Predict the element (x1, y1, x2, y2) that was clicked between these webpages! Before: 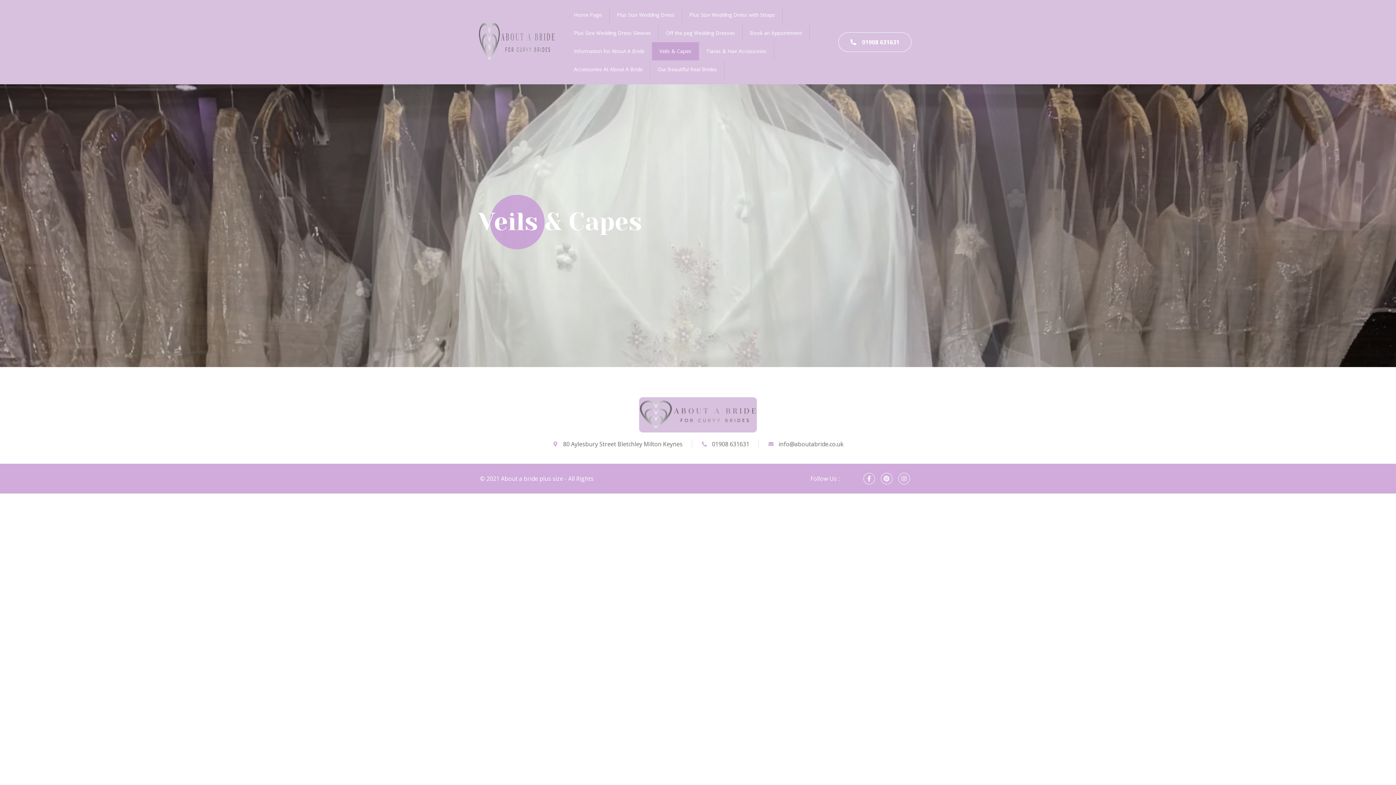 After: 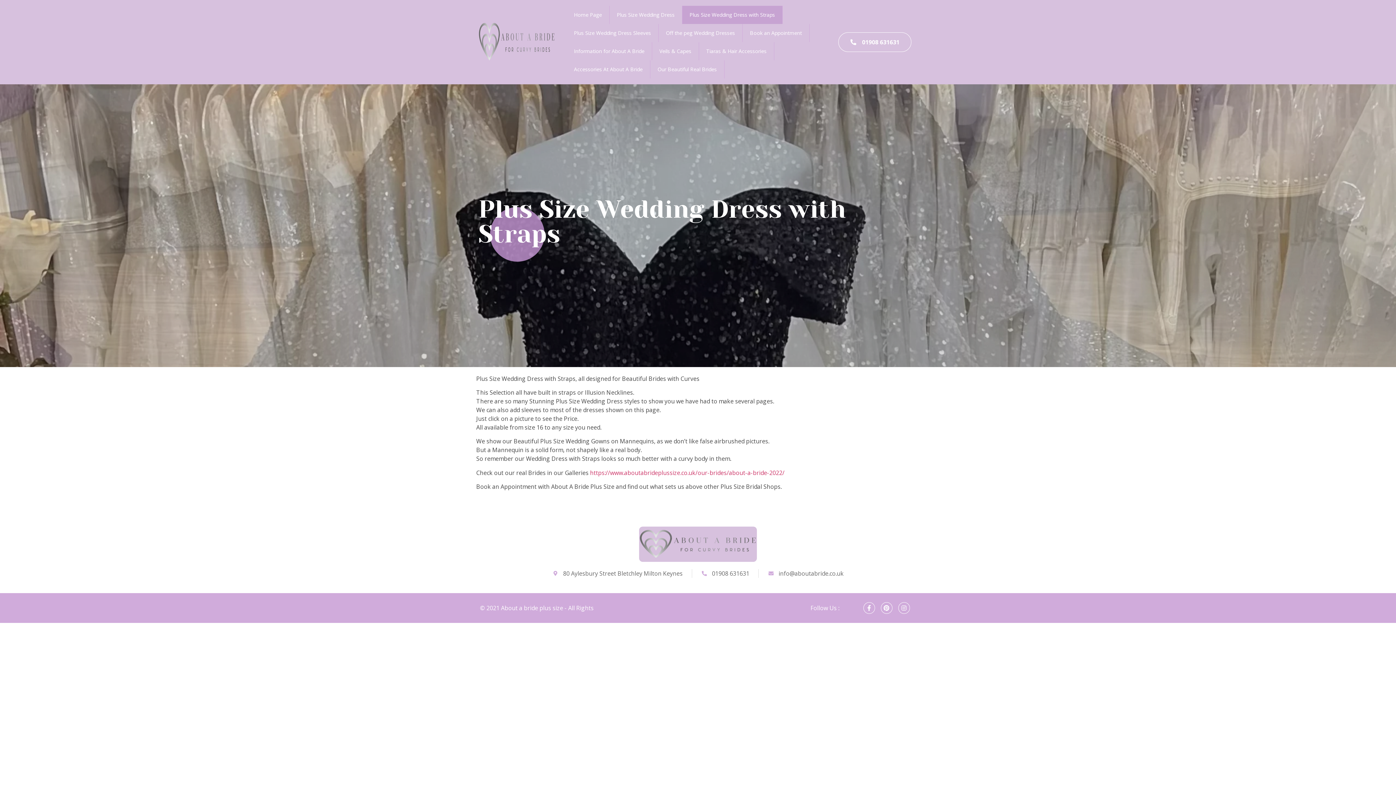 Action: bbox: (682, 5, 782, 24) label: Plus Size Wedding Dress with Straps